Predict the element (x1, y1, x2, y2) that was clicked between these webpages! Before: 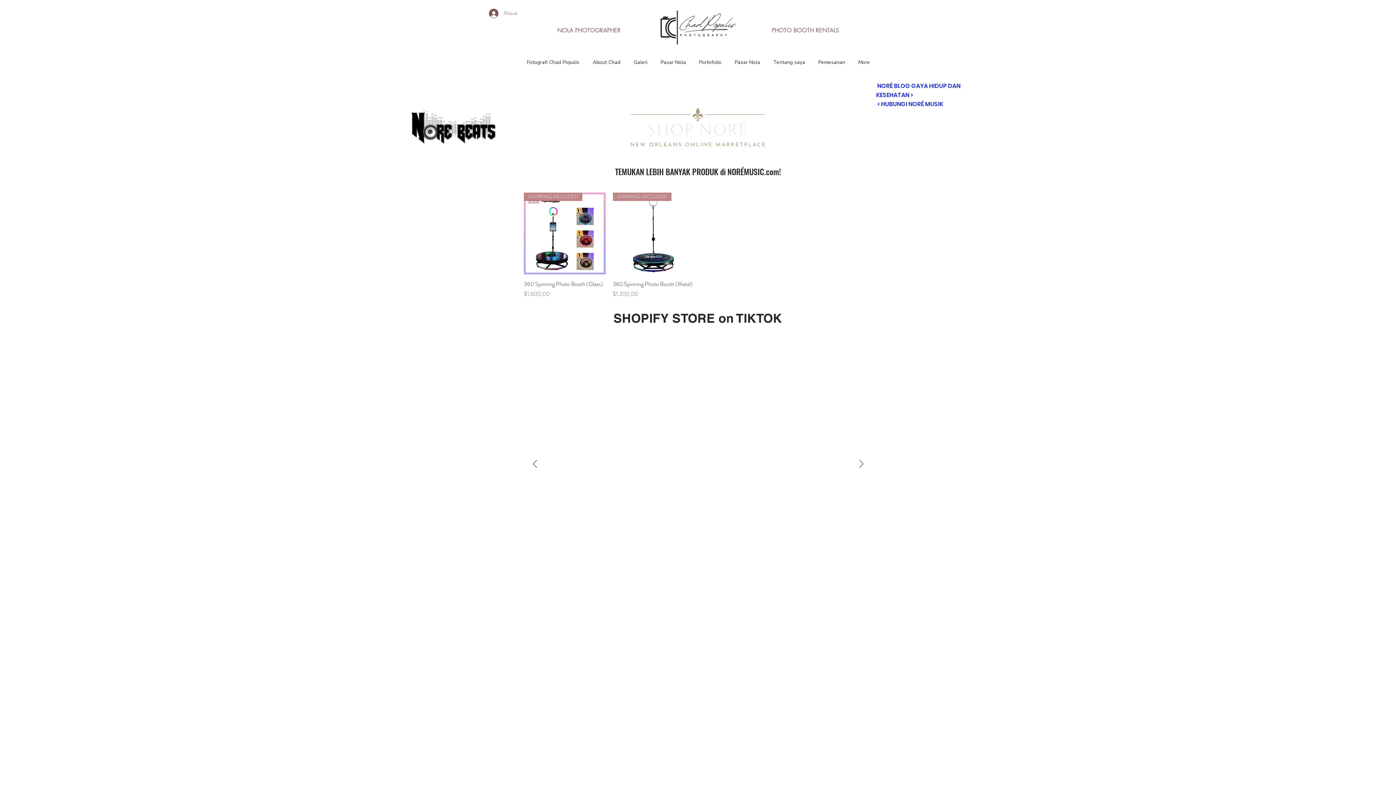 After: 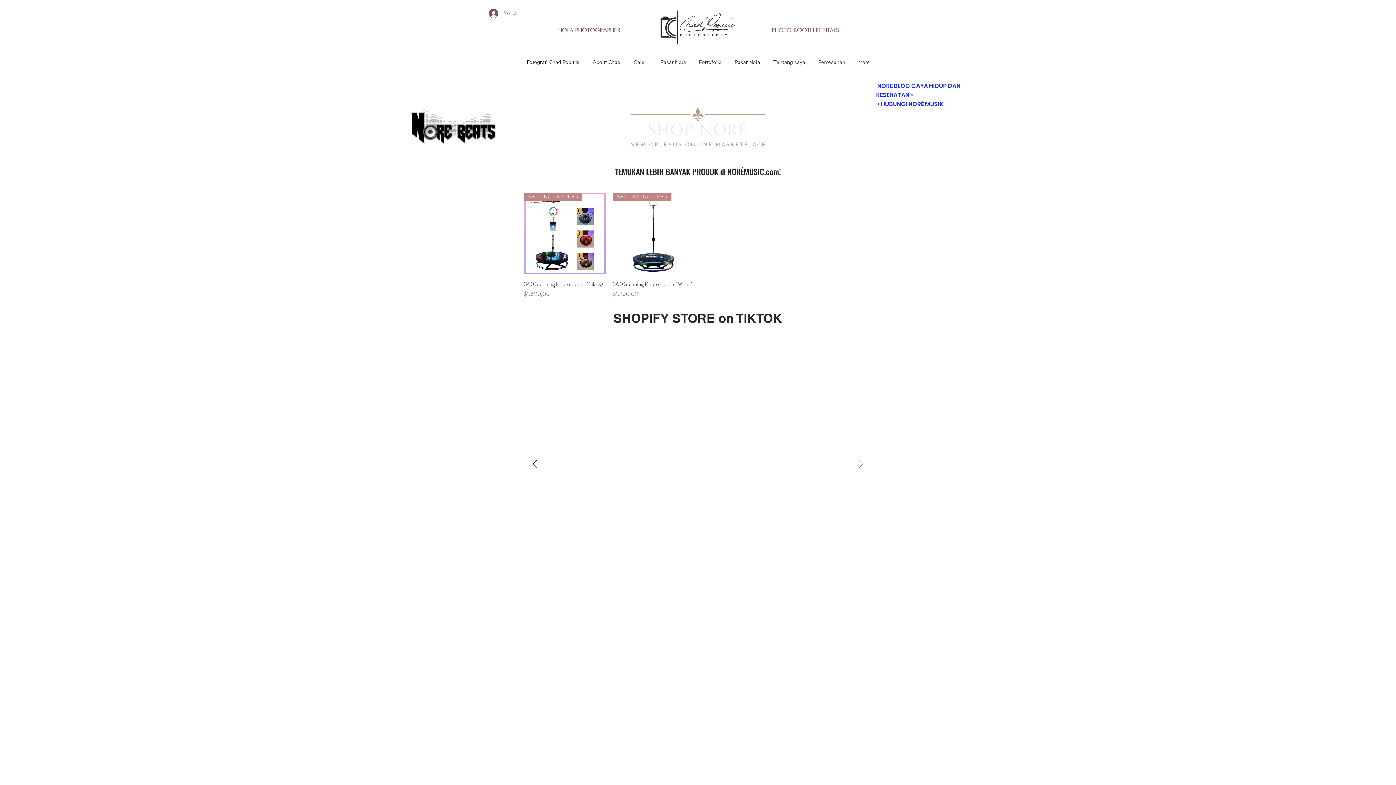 Action: bbox: (859, 460, 863, 469) label: Berikutnya